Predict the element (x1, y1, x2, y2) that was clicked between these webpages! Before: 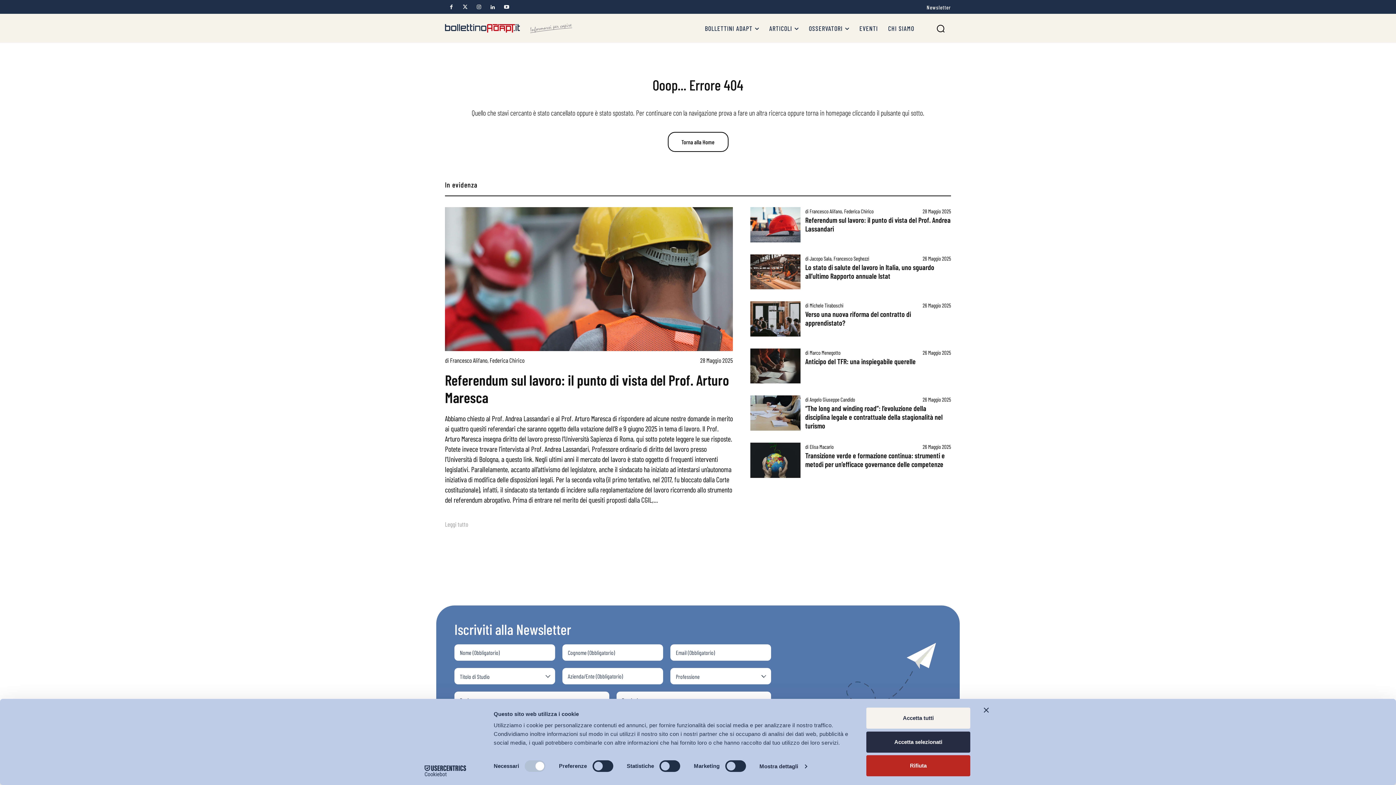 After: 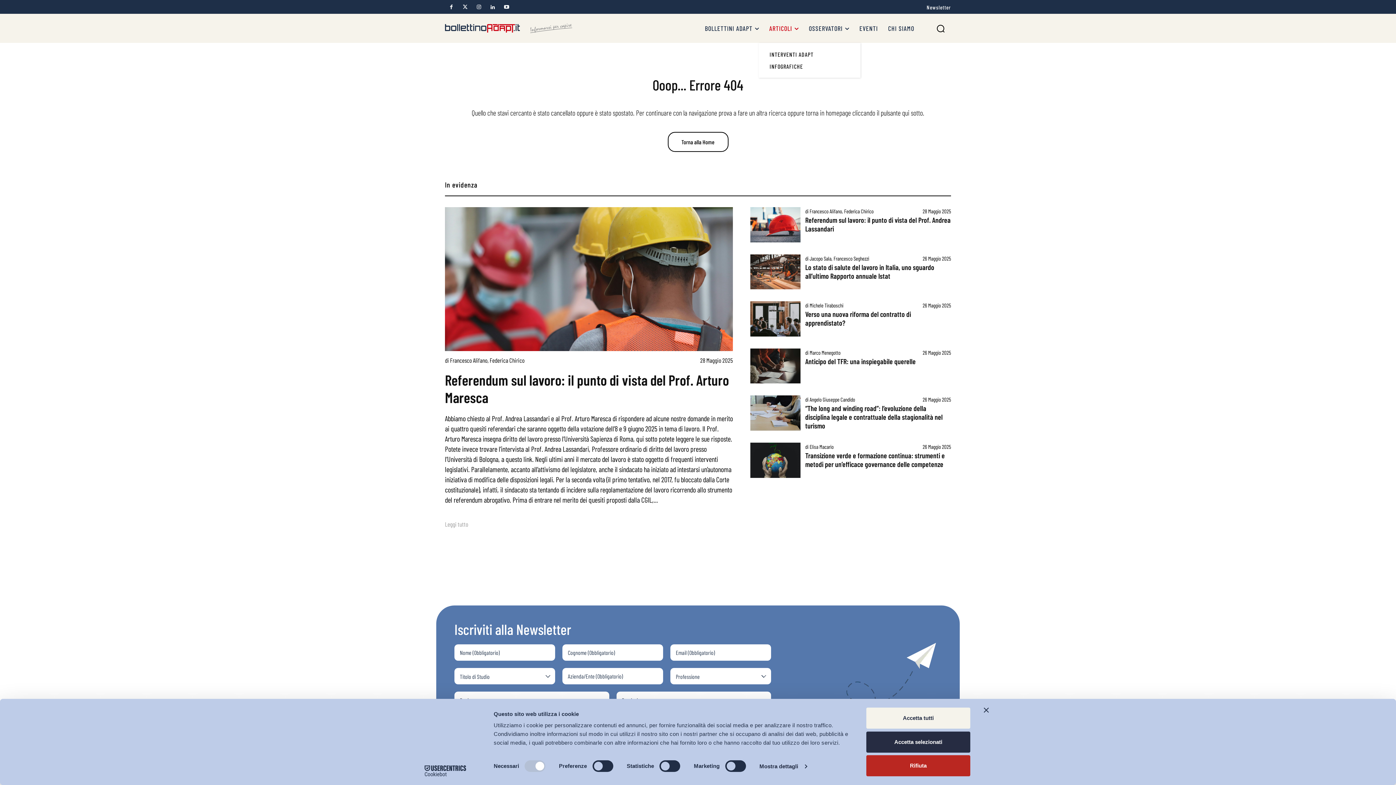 Action: label: ARTICOLI bbox: (764, 13, 804, 42)